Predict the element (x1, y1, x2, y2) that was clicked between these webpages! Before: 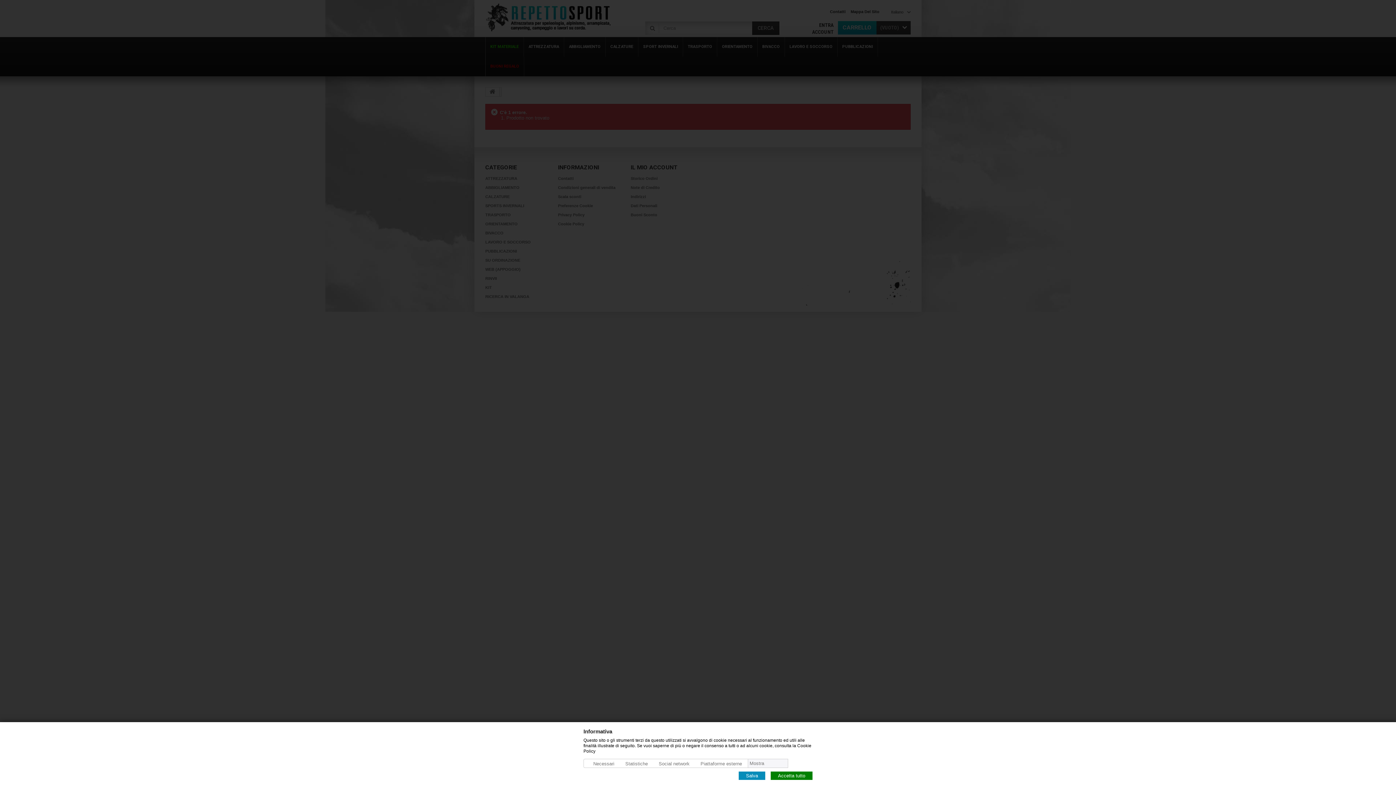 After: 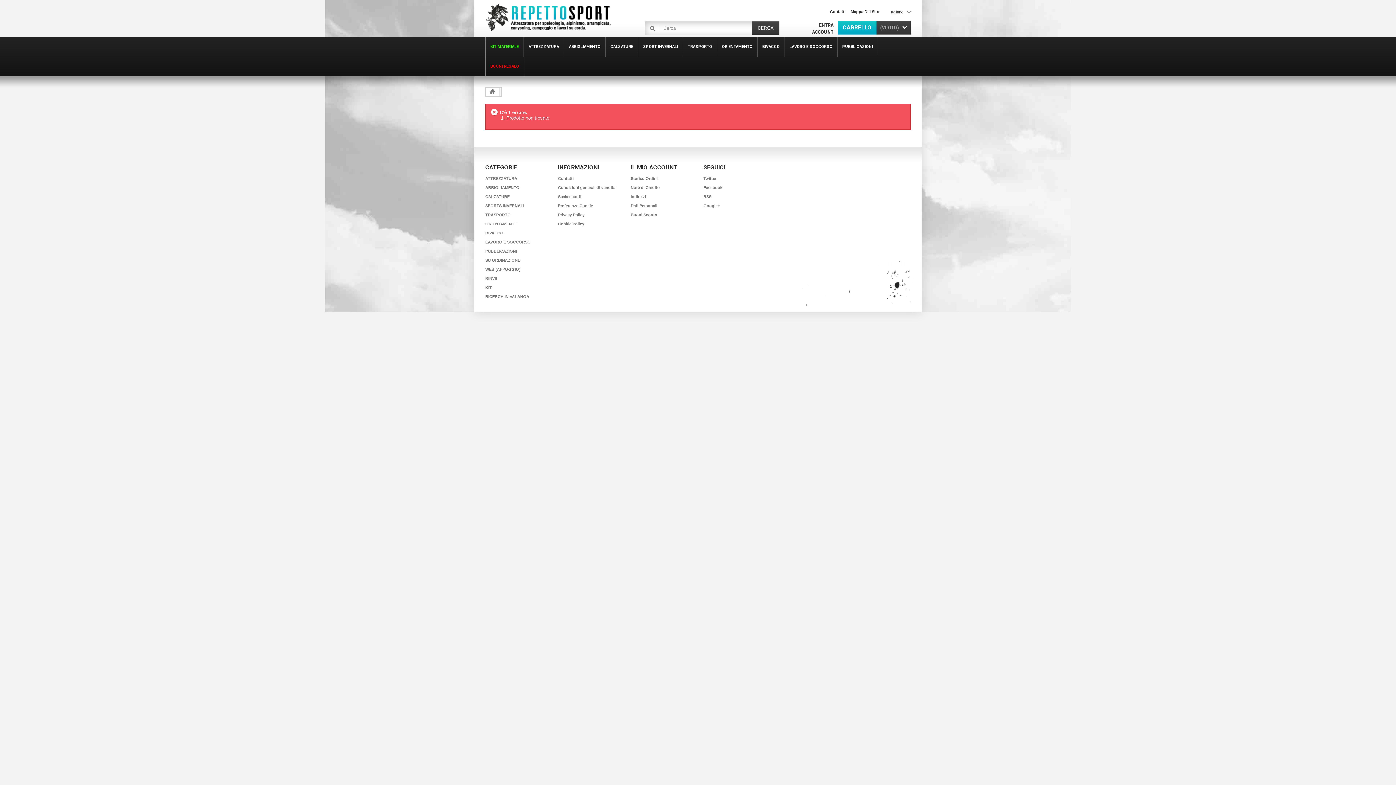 Action: label: Accetta tutto bbox: (770, 772, 812, 780)